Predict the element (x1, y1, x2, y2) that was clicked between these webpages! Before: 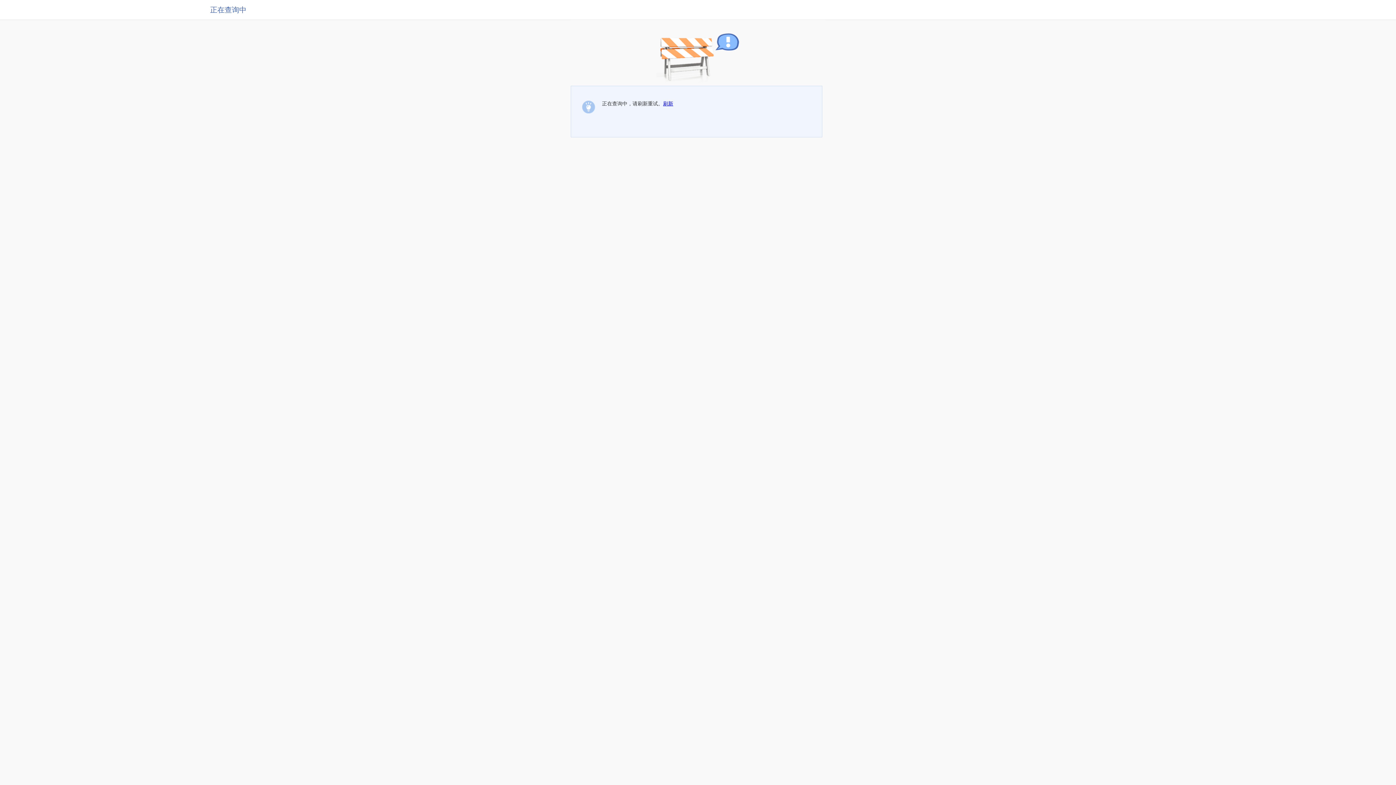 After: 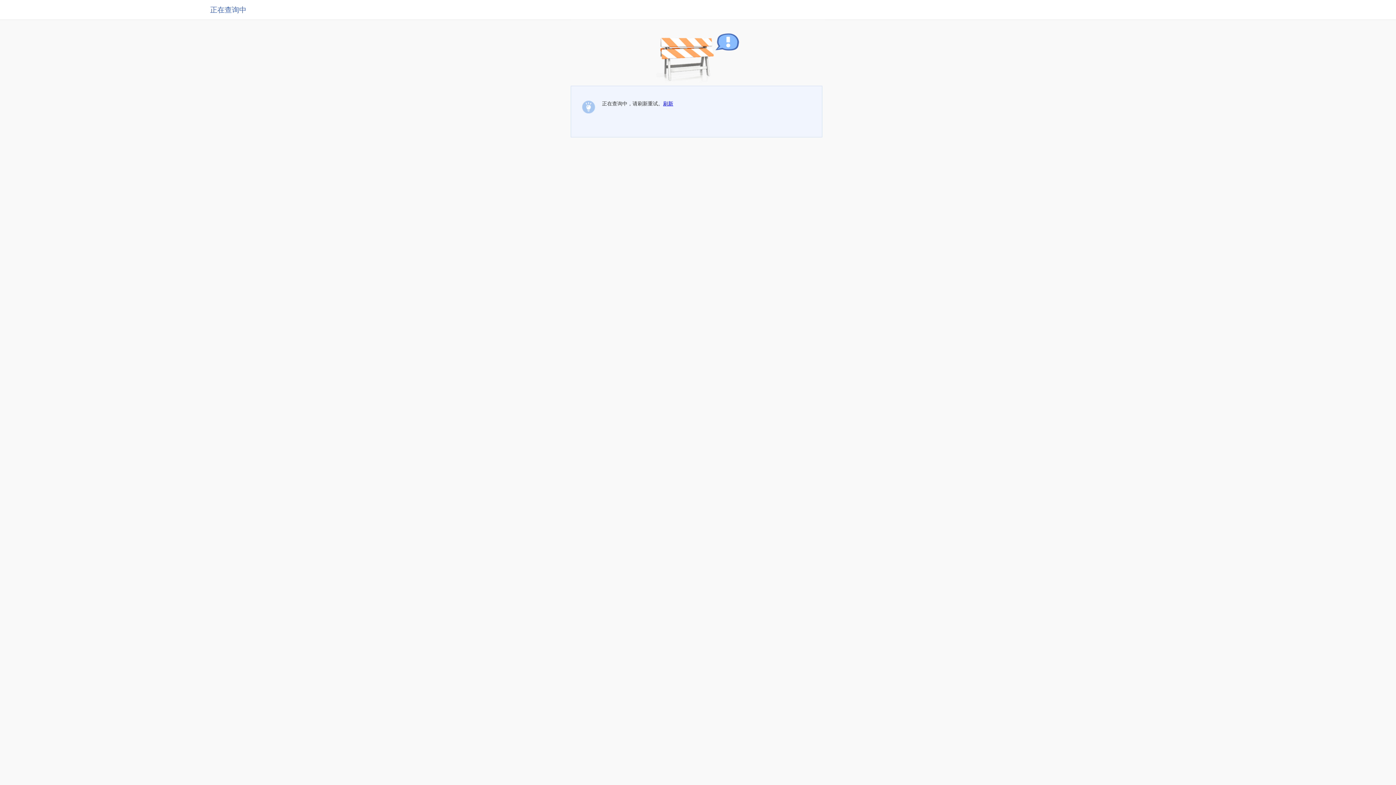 Action: bbox: (663, 100, 673, 106) label: 刷新